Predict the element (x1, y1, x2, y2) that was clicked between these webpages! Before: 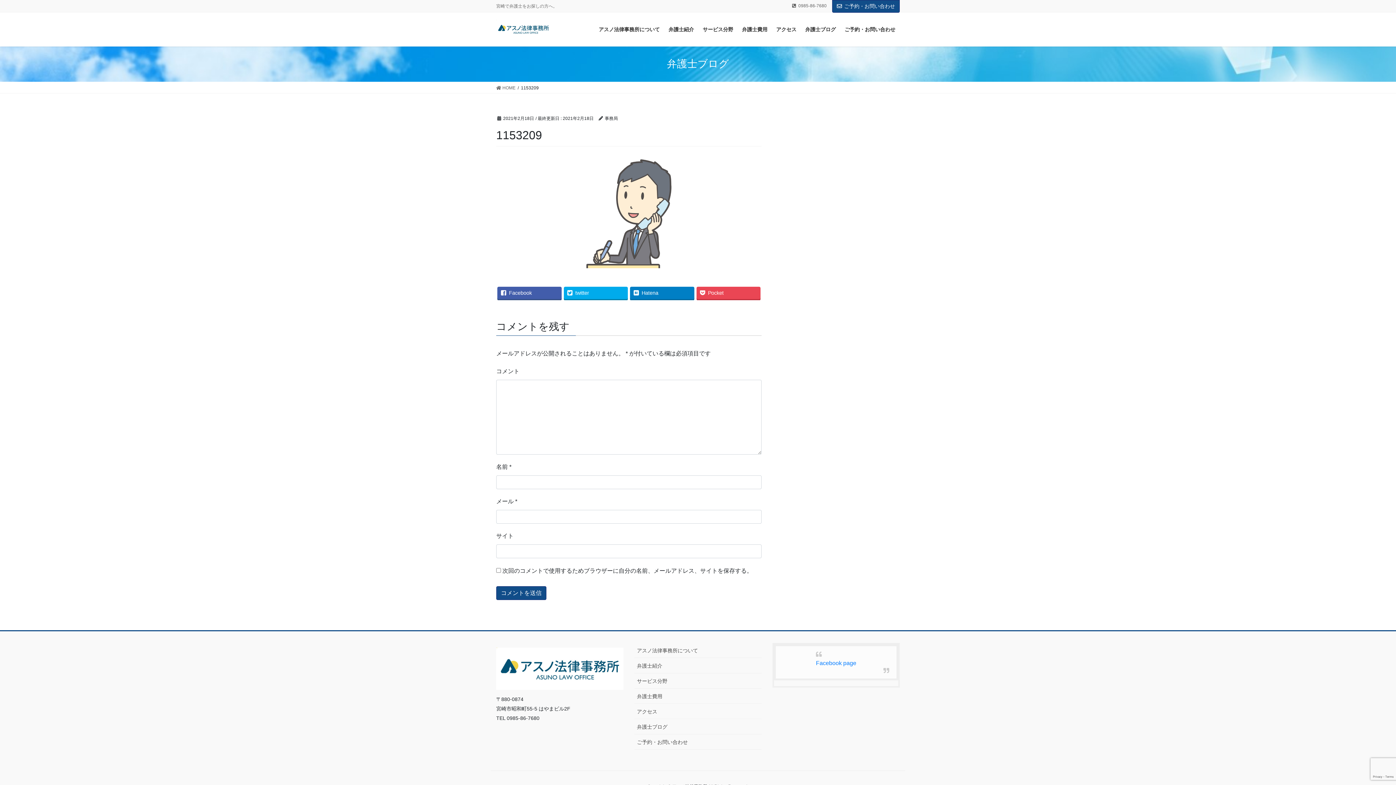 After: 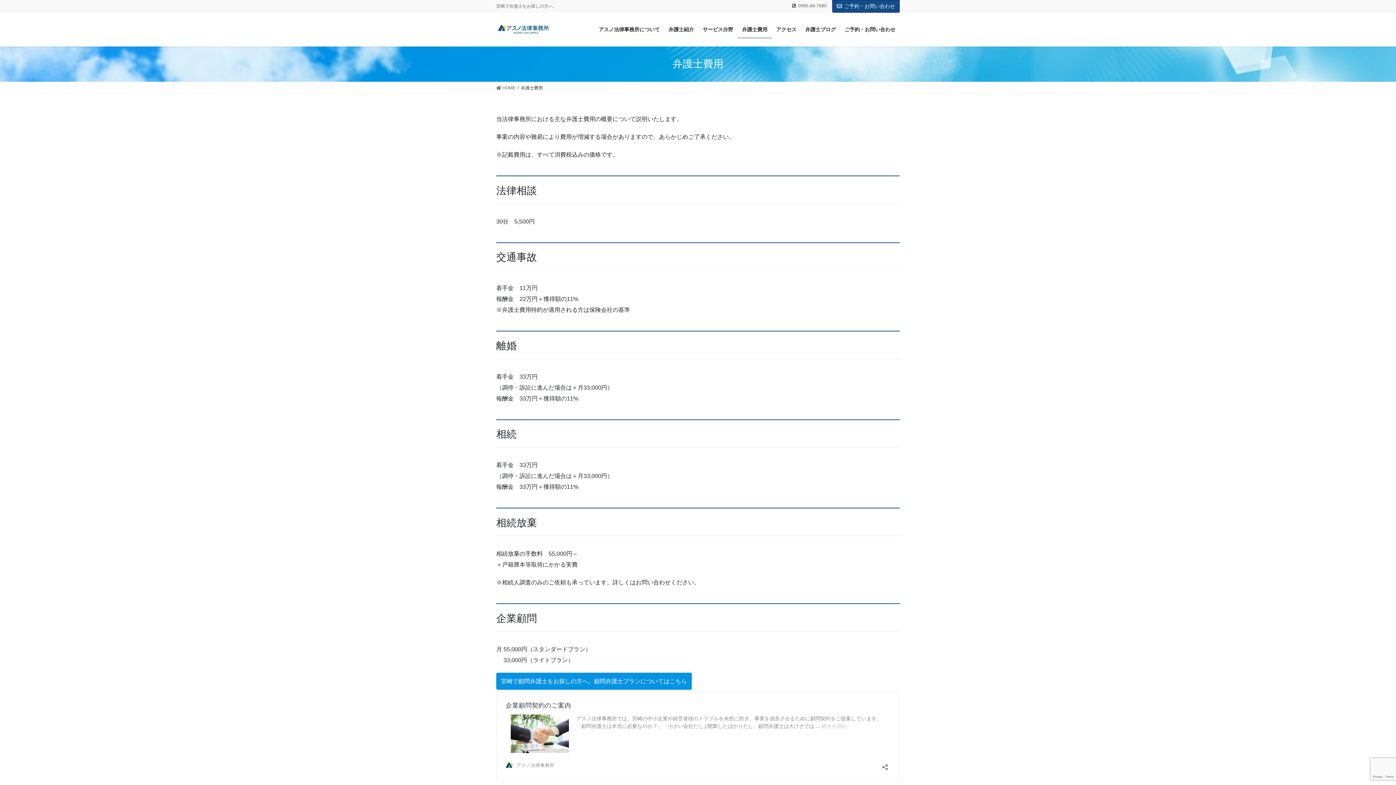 Action: label: 弁護士費用 bbox: (737, 20, 772, 38)